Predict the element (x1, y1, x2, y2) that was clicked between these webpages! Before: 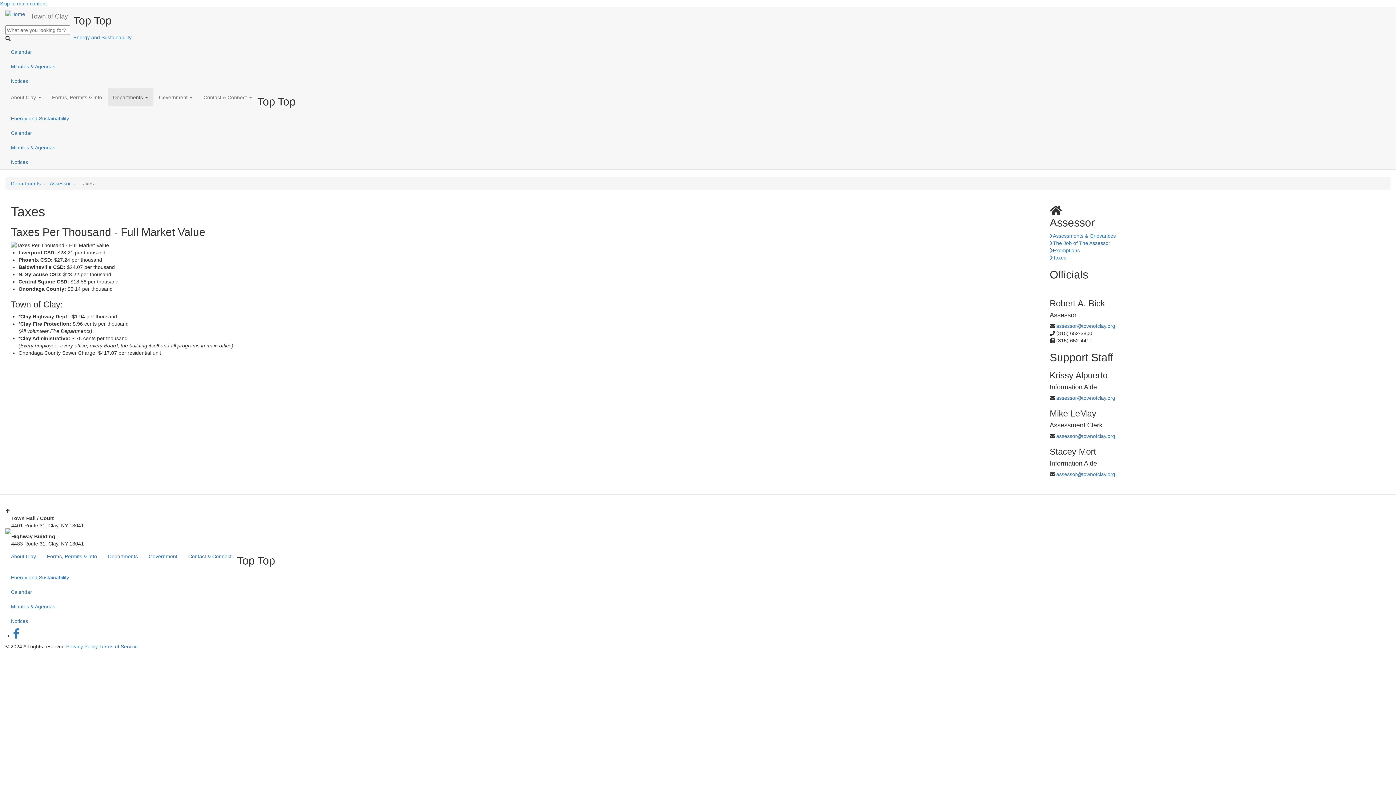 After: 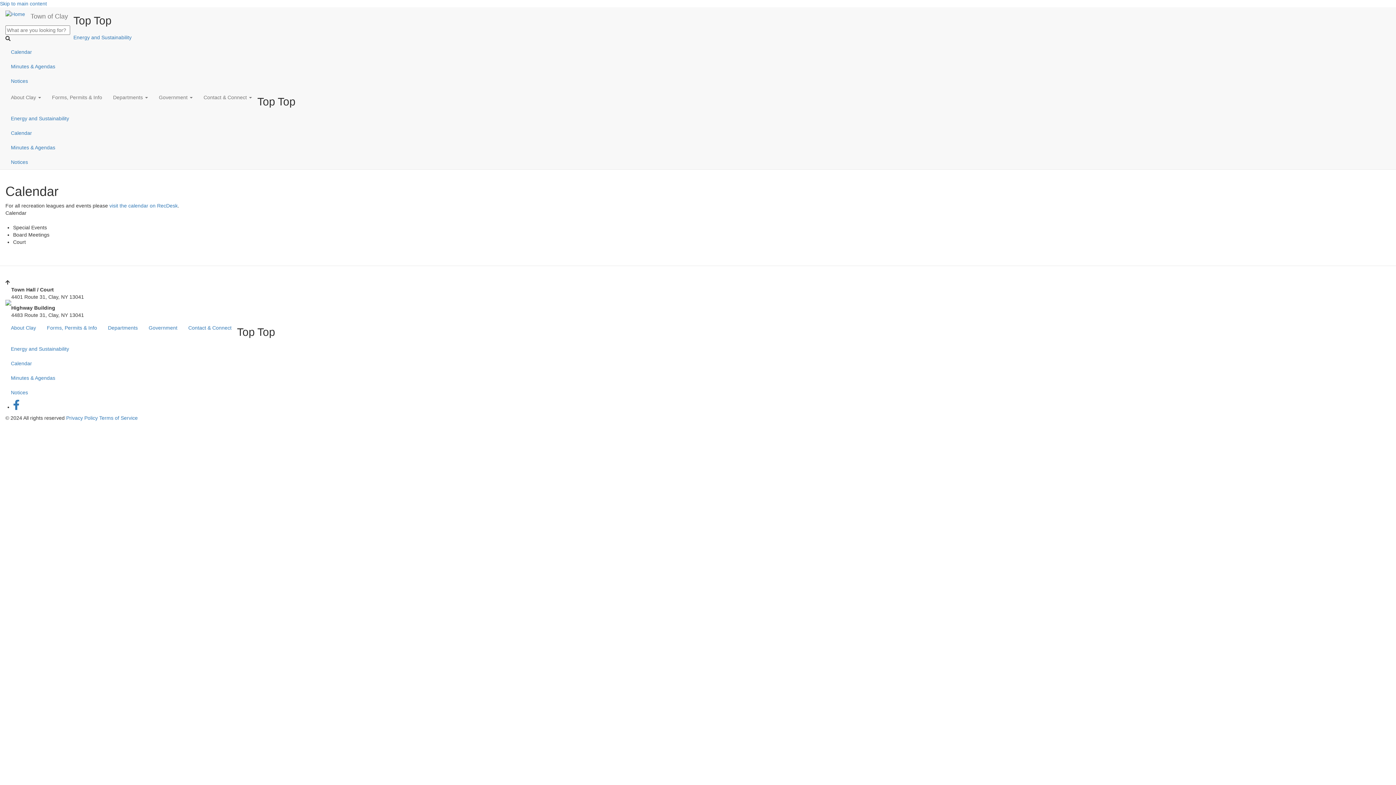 Action: bbox: (5, 44, 1390, 59) label: Calendar